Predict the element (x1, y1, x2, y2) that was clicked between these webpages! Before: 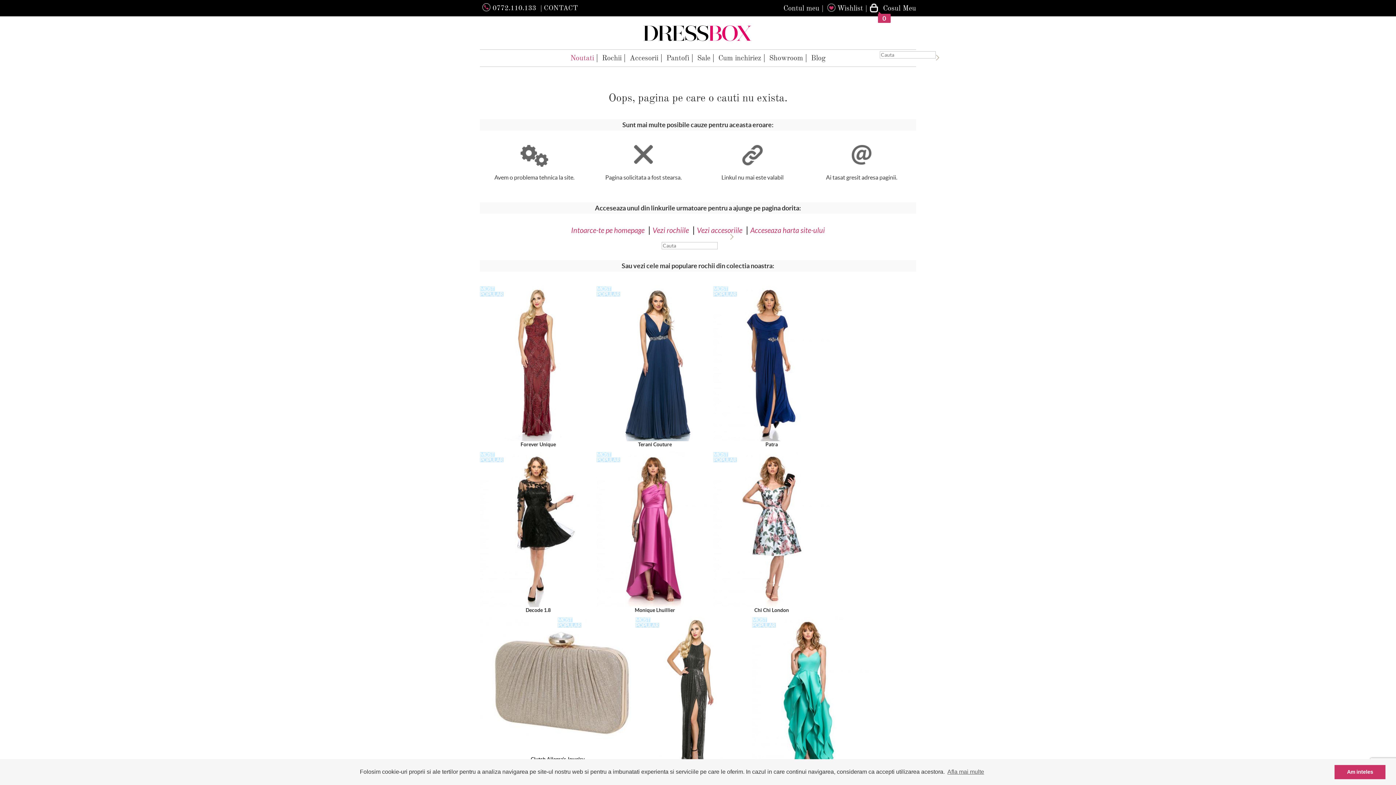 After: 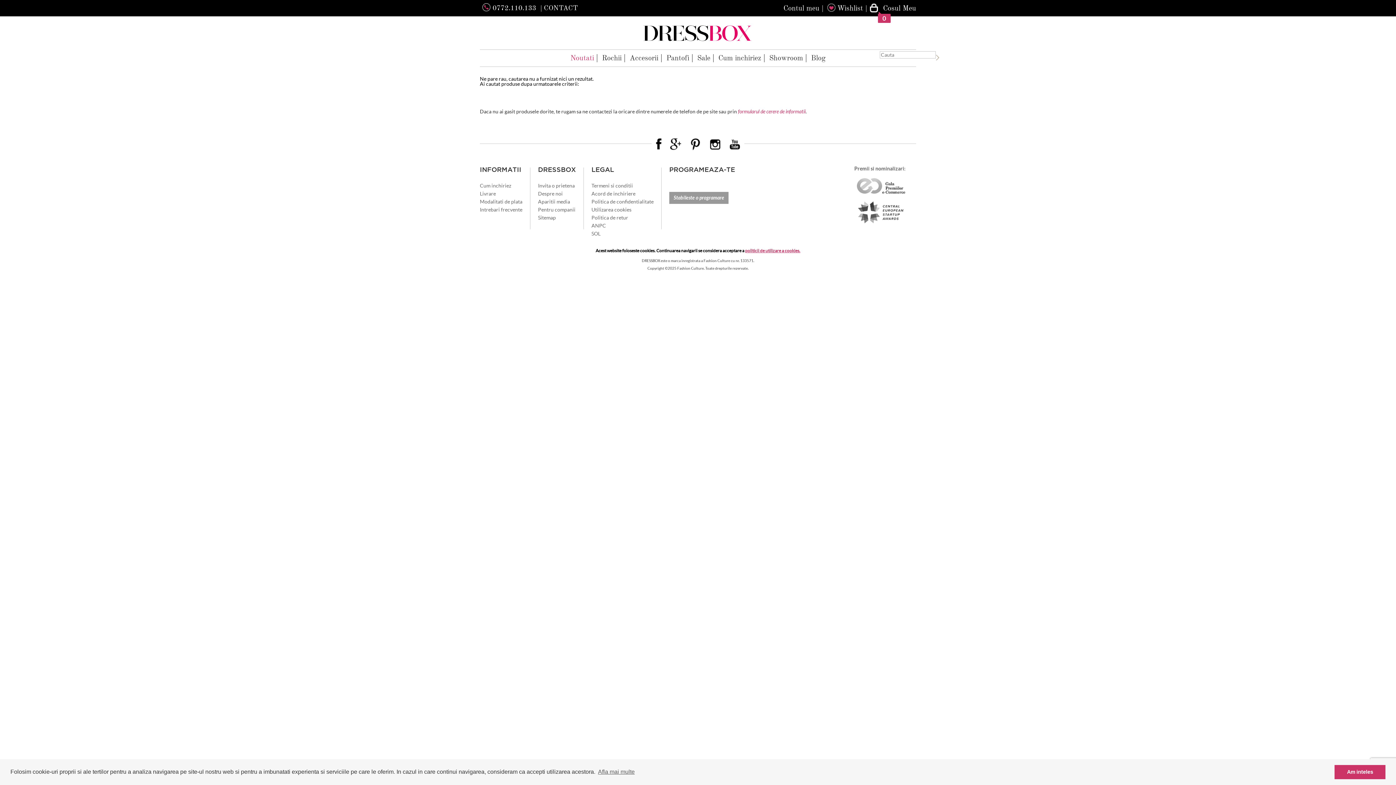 Action: bbox: (730, 234, 734, 241)